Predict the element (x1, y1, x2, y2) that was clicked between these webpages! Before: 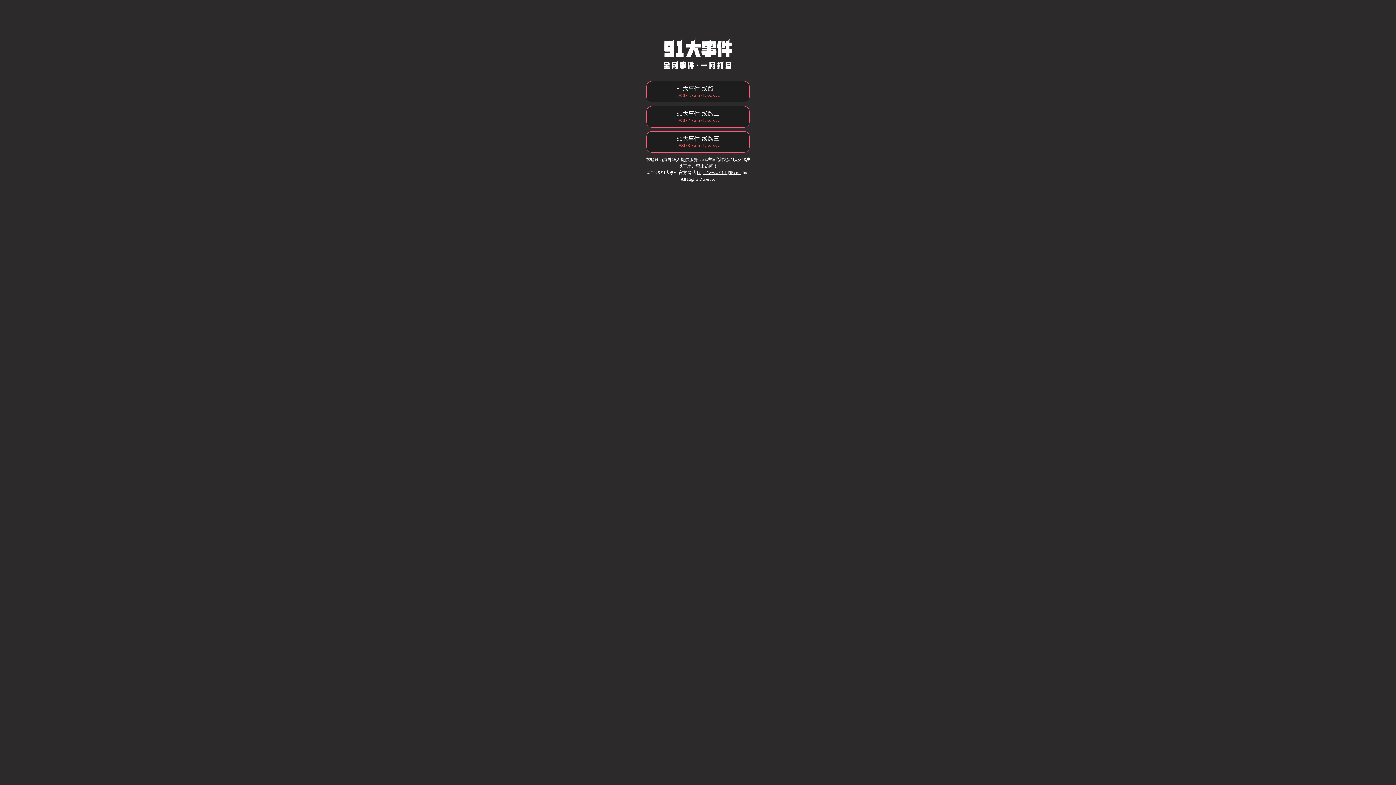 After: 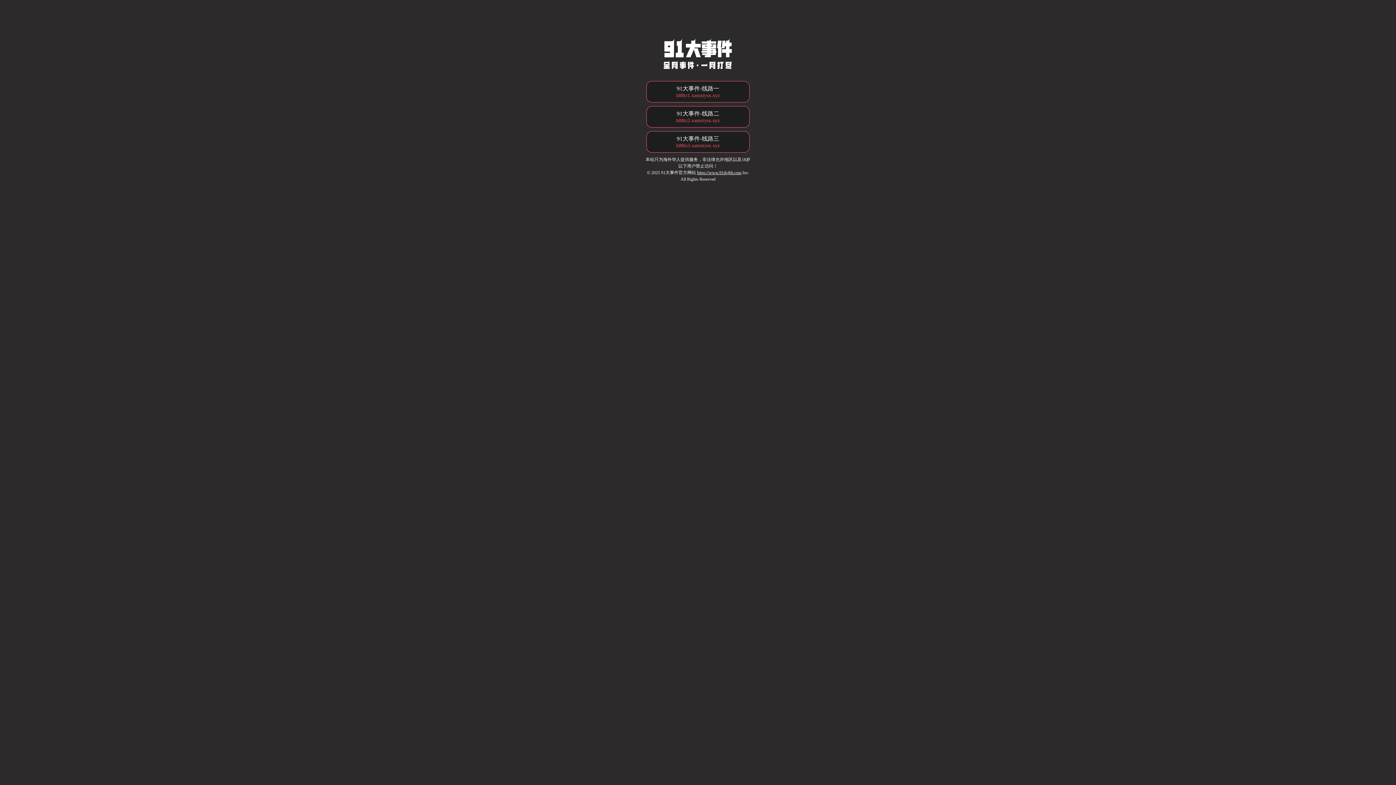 Action: label: 91大事件-线路三
h88tz3.xamxtysx.xyz bbox: (646, 131, 749, 152)